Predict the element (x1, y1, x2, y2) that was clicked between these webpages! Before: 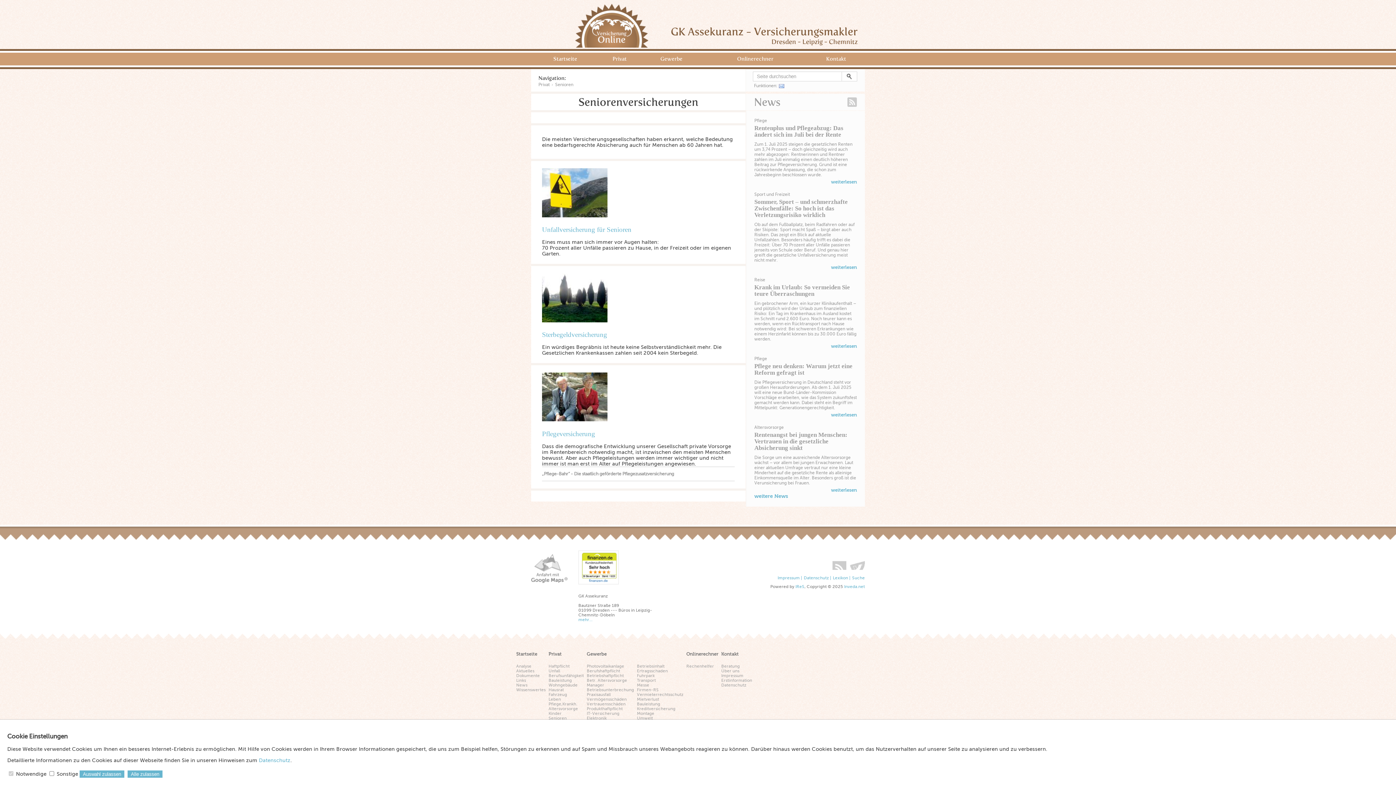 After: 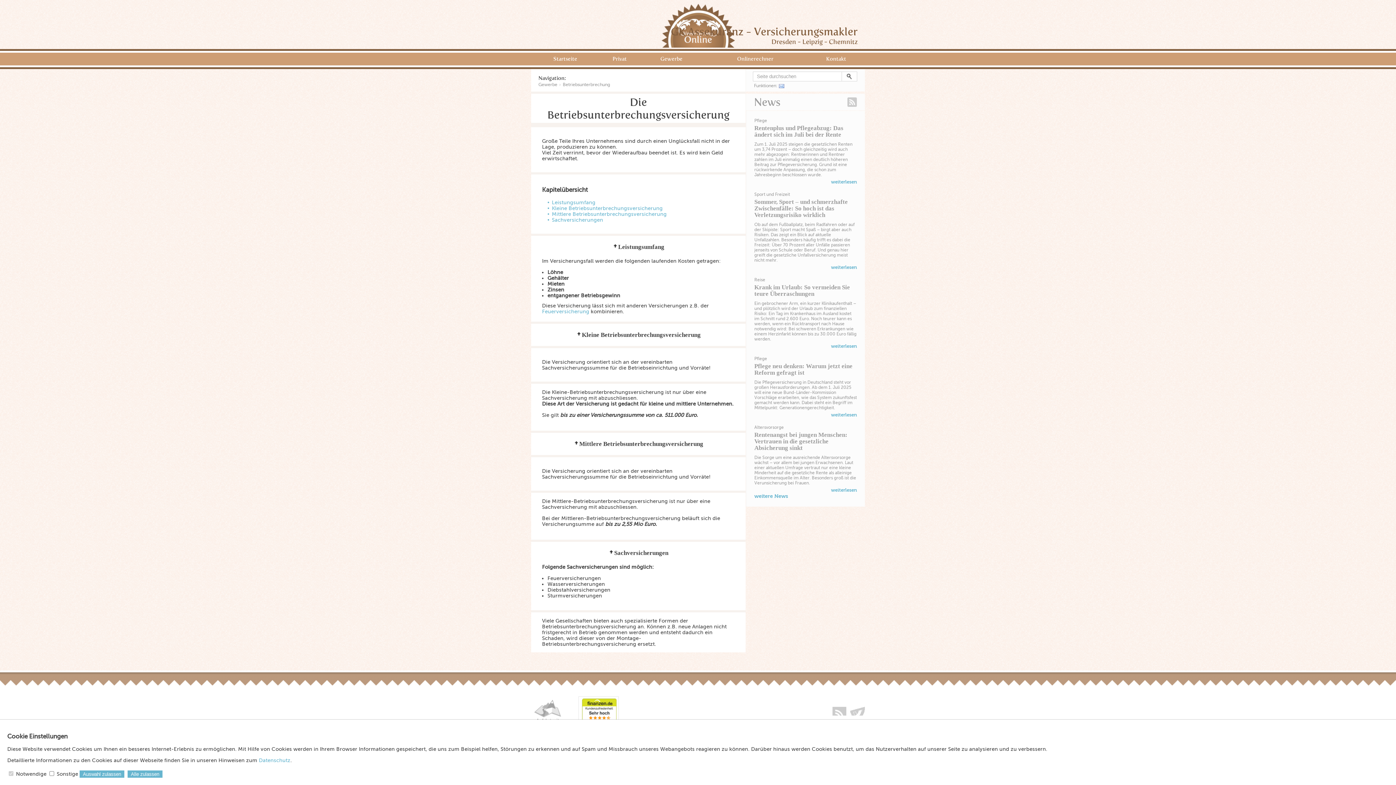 Action: label: Betriebsunterbrechung bbox: (586, 688, 634, 692)